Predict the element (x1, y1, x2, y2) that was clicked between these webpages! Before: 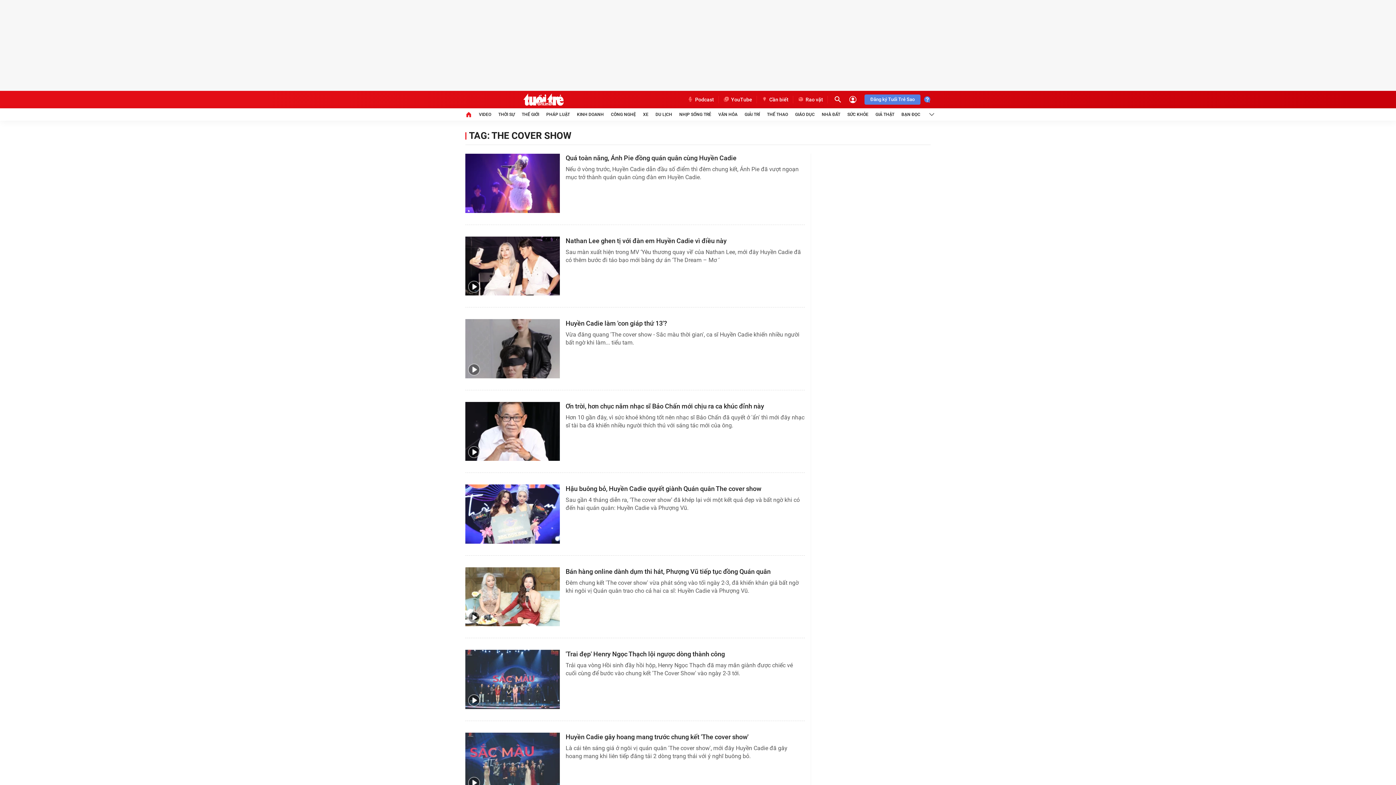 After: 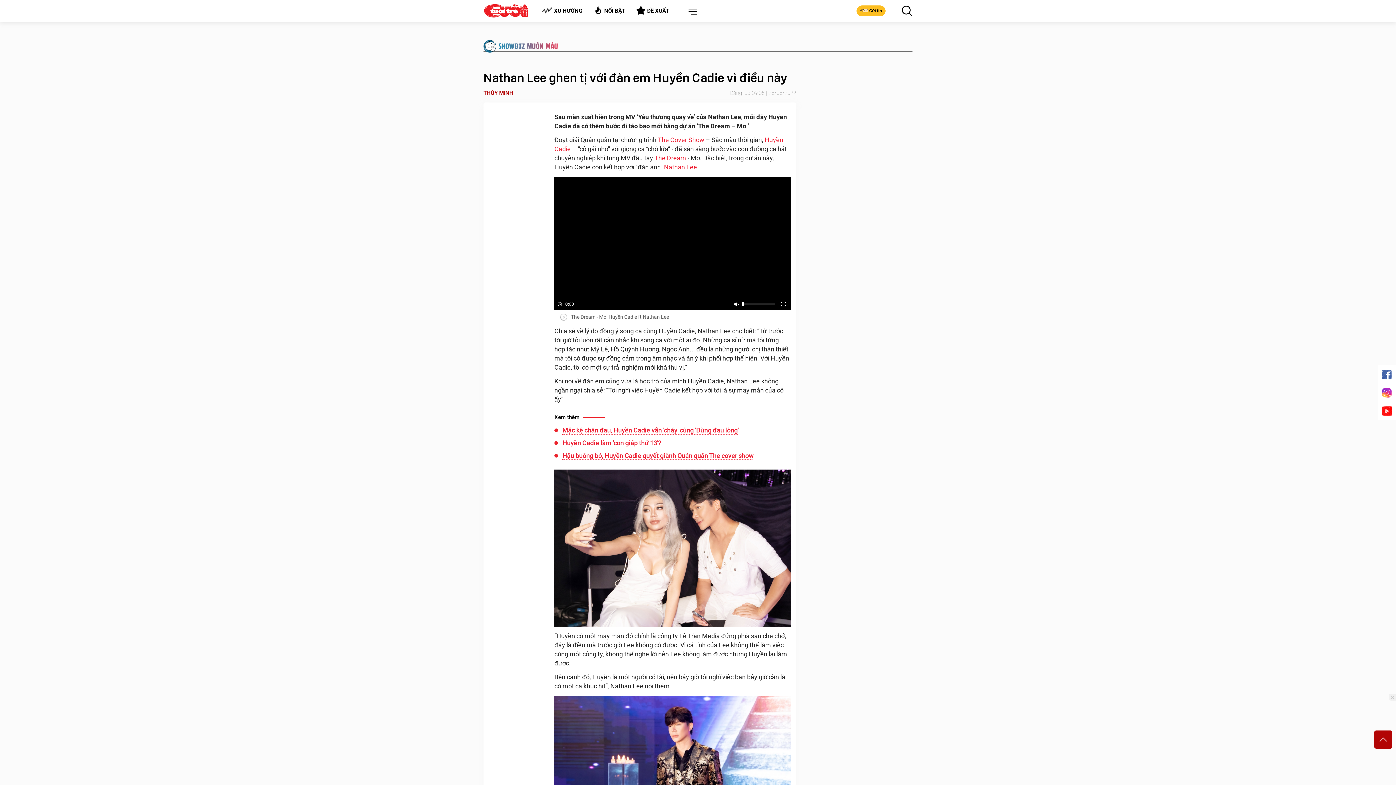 Action: label: Nathan Lee ghen tị với đàn em Huyền Cadie vì điều này bbox: (565, 236, 799, 245)